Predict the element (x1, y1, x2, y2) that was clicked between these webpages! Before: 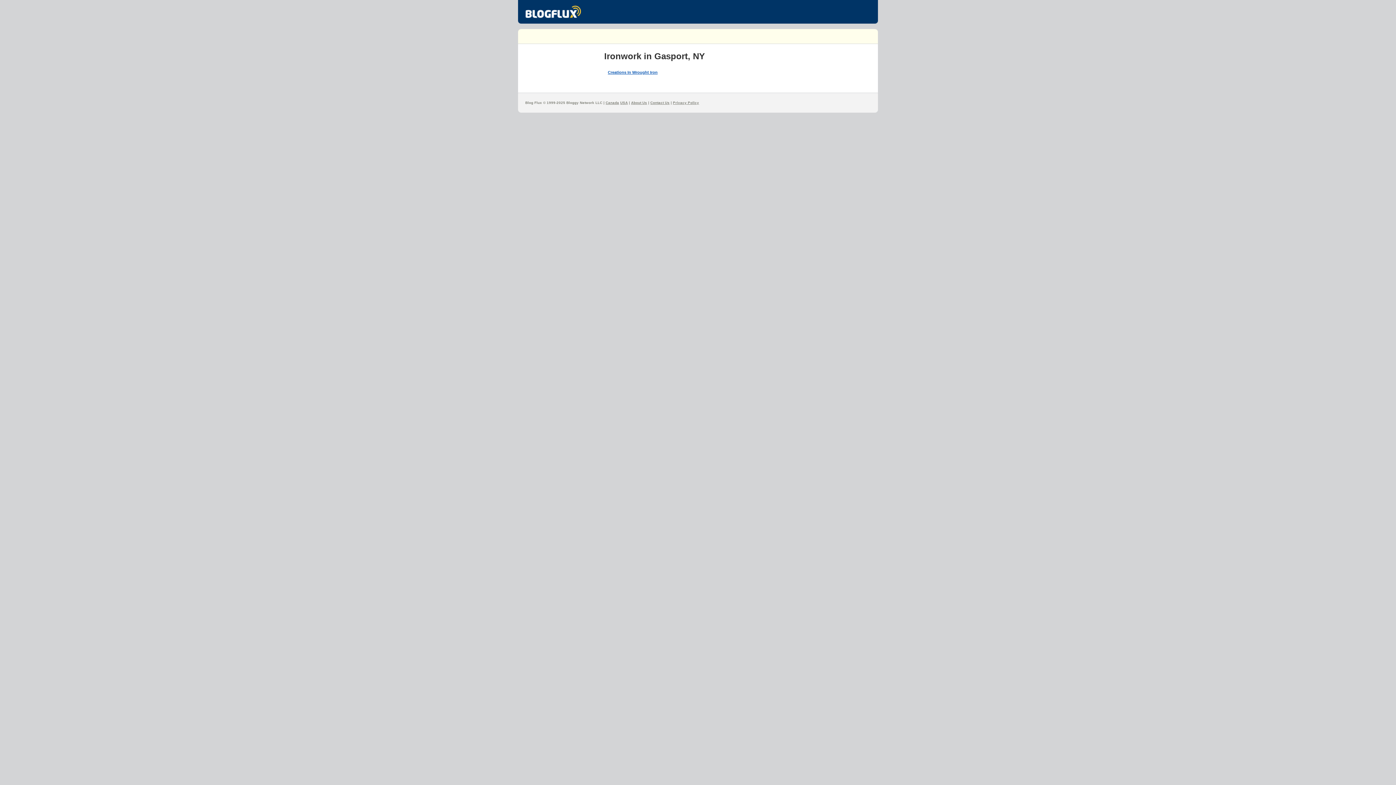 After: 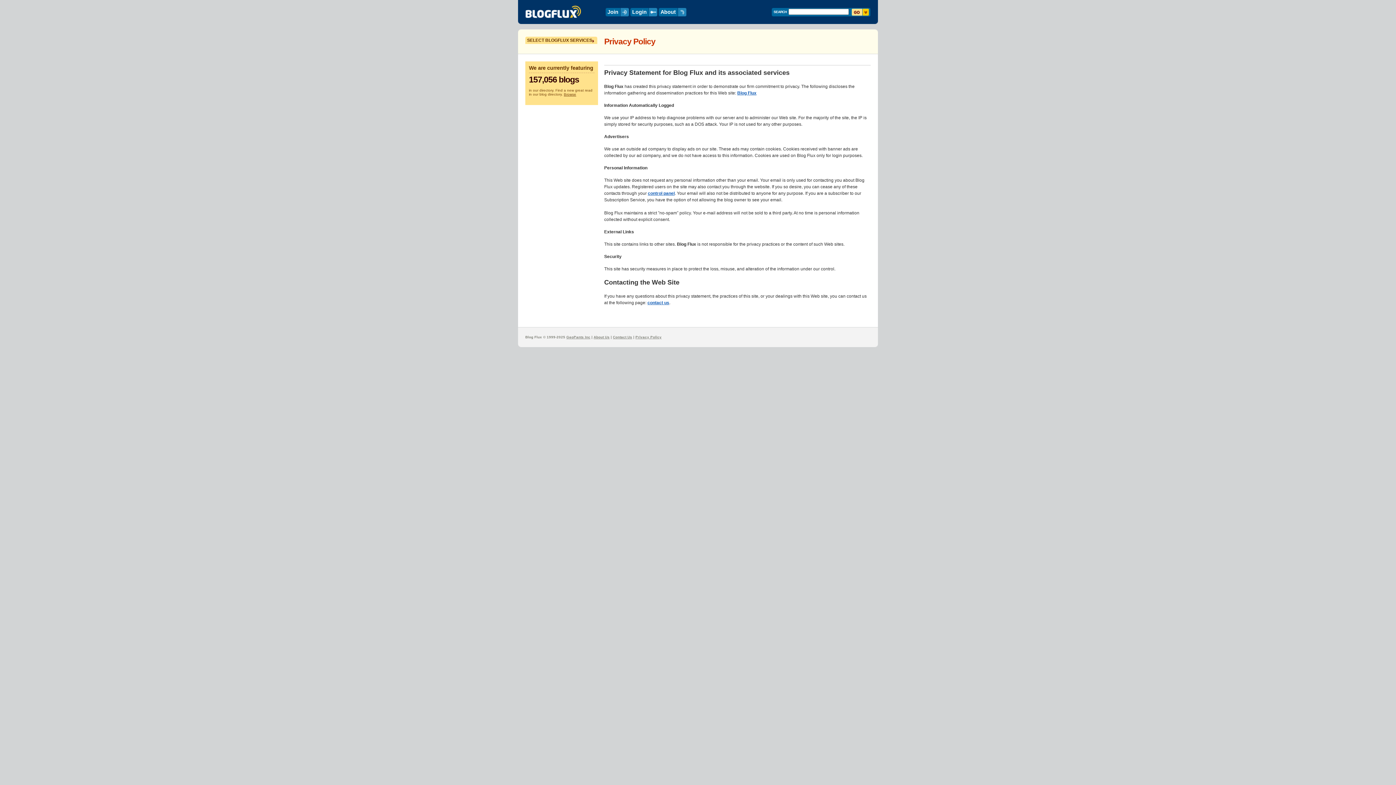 Action: bbox: (673, 100, 699, 104) label: Privacy Policy